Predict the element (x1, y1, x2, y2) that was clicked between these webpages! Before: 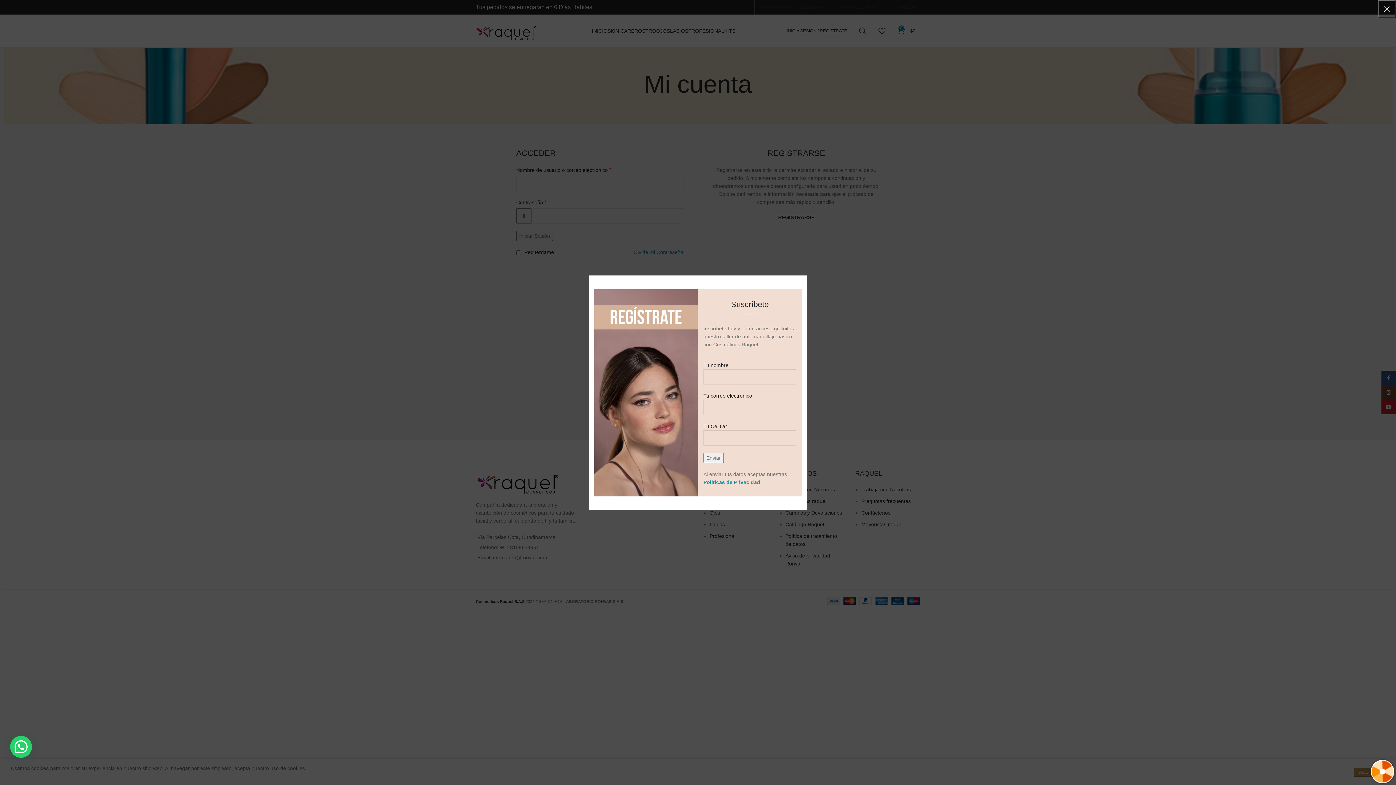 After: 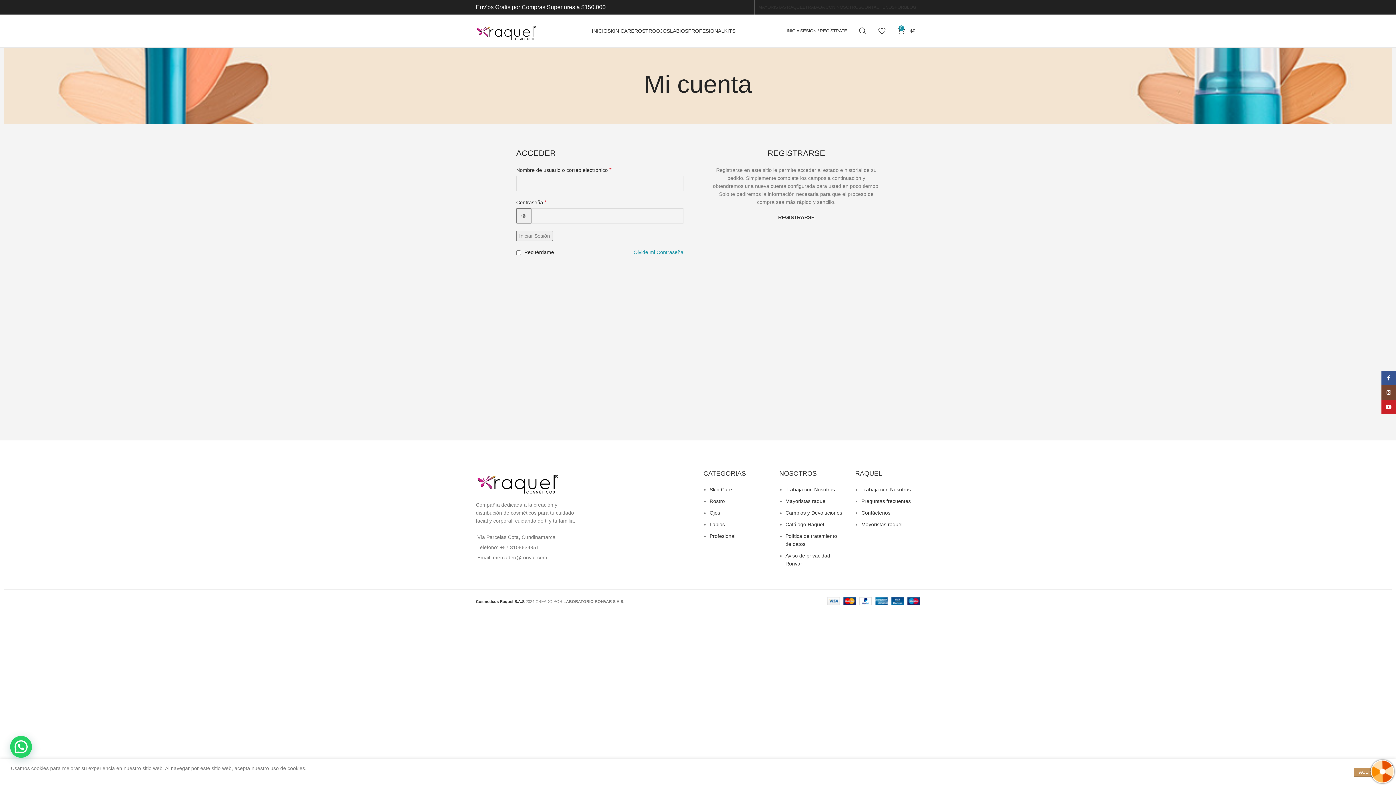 Action: bbox: (1378, 0, 1396, 18) label: ×